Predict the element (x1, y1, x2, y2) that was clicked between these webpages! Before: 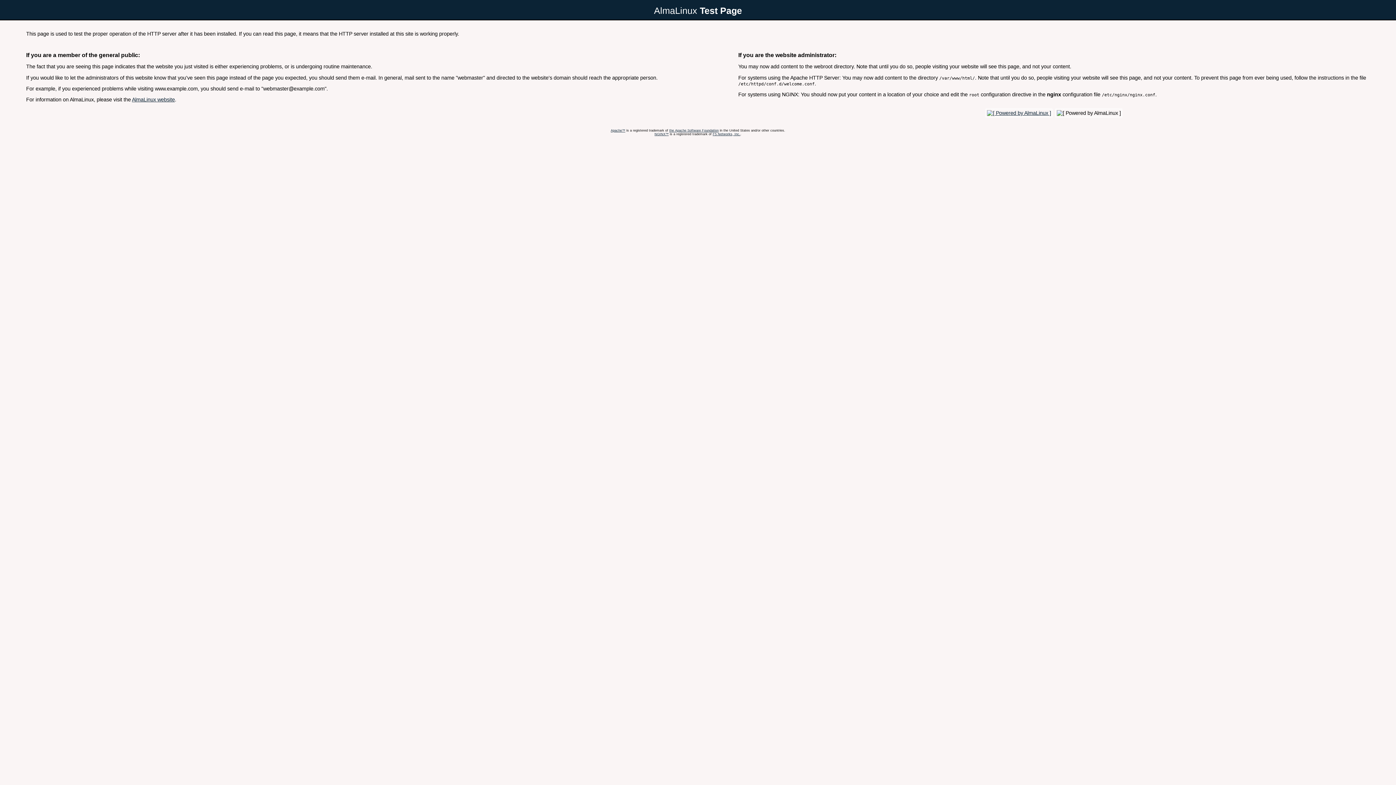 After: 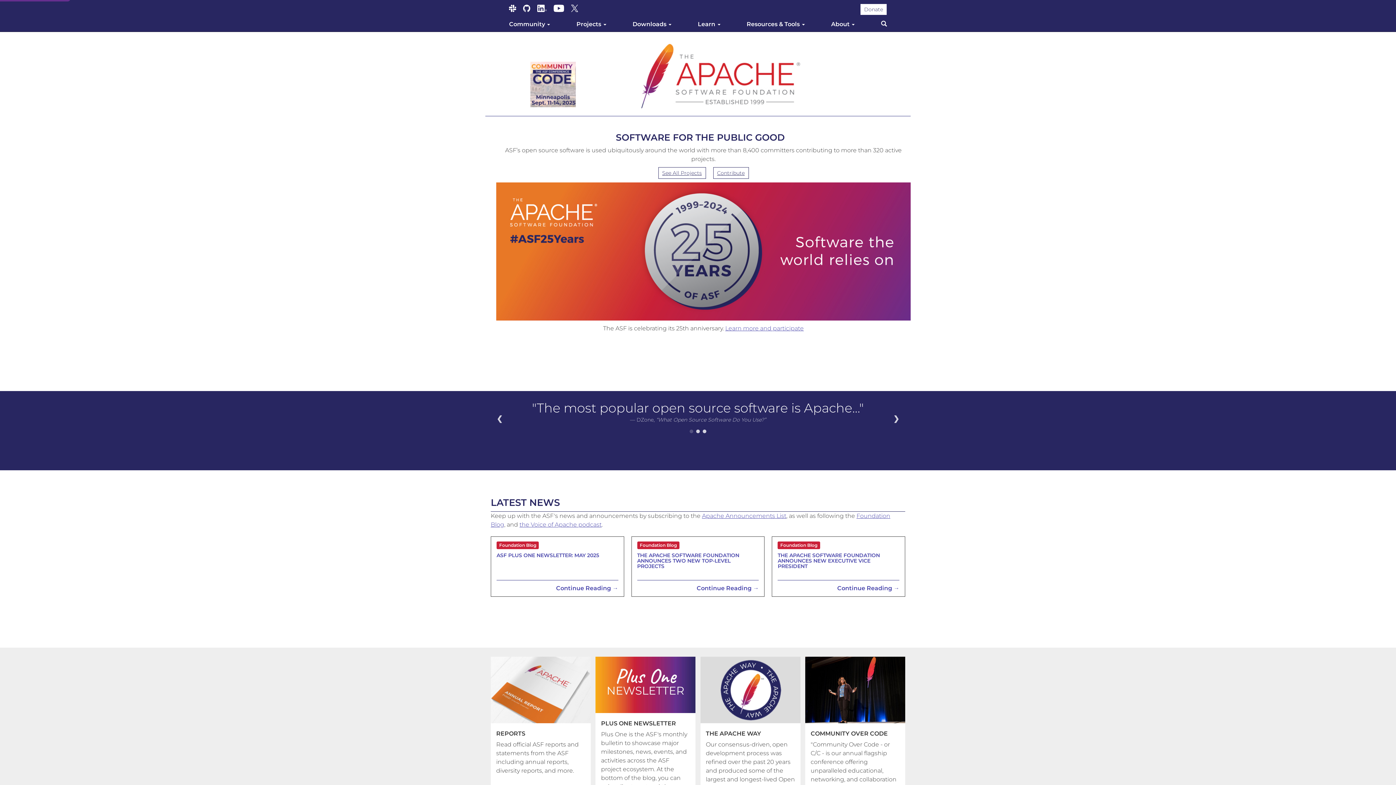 Action: label: Apache™ bbox: (610, 128, 625, 132)